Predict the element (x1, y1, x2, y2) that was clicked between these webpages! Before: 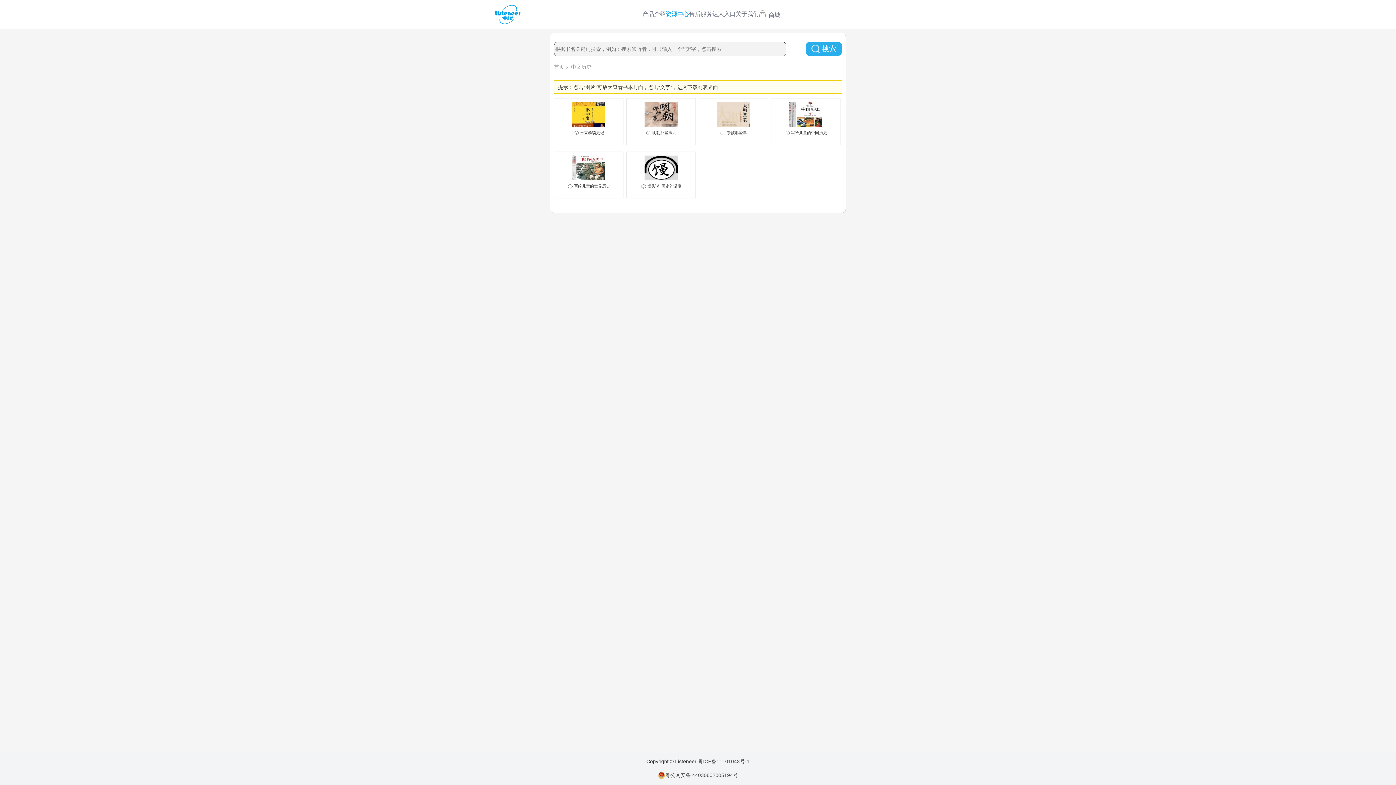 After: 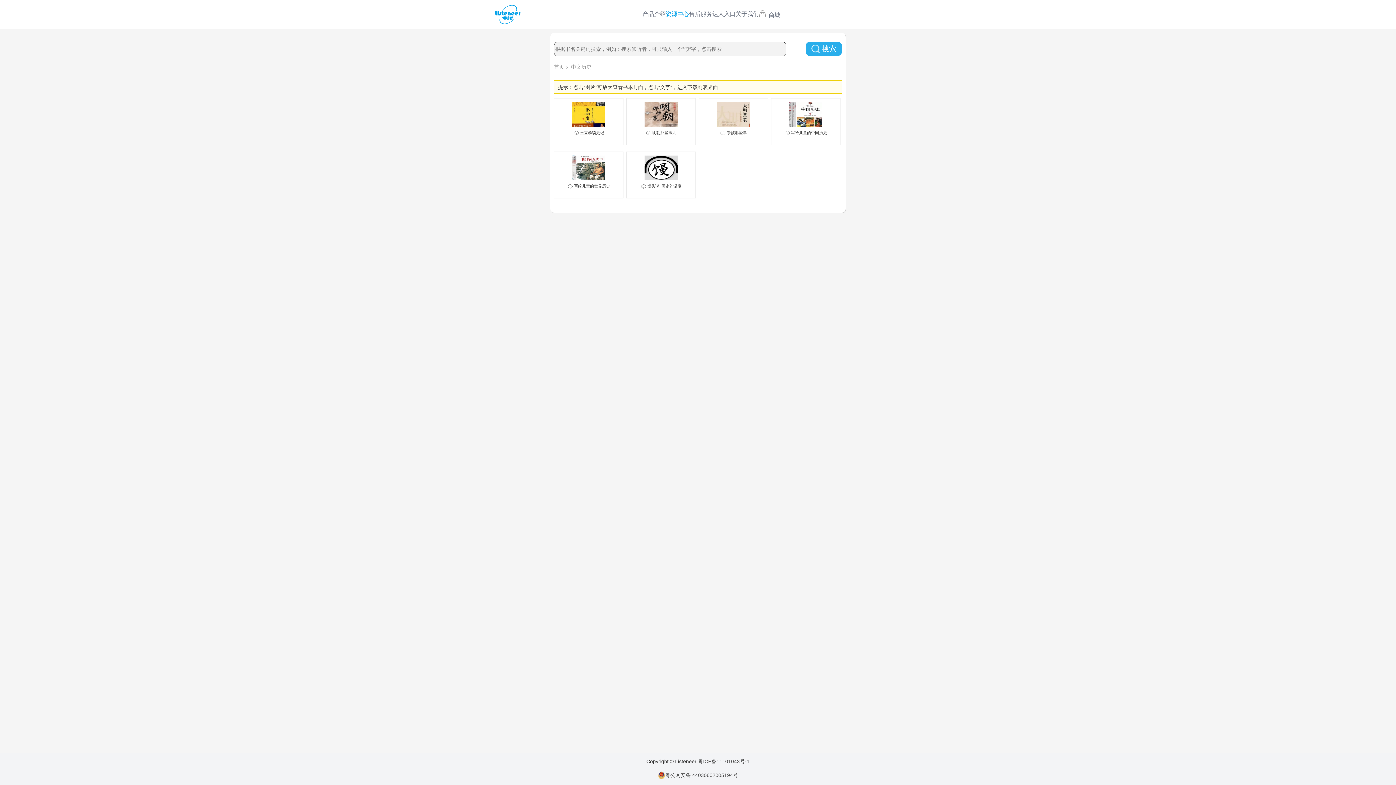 Action: label: 粤公网安备 44030602005194号 bbox: (658, 772, 738, 779)